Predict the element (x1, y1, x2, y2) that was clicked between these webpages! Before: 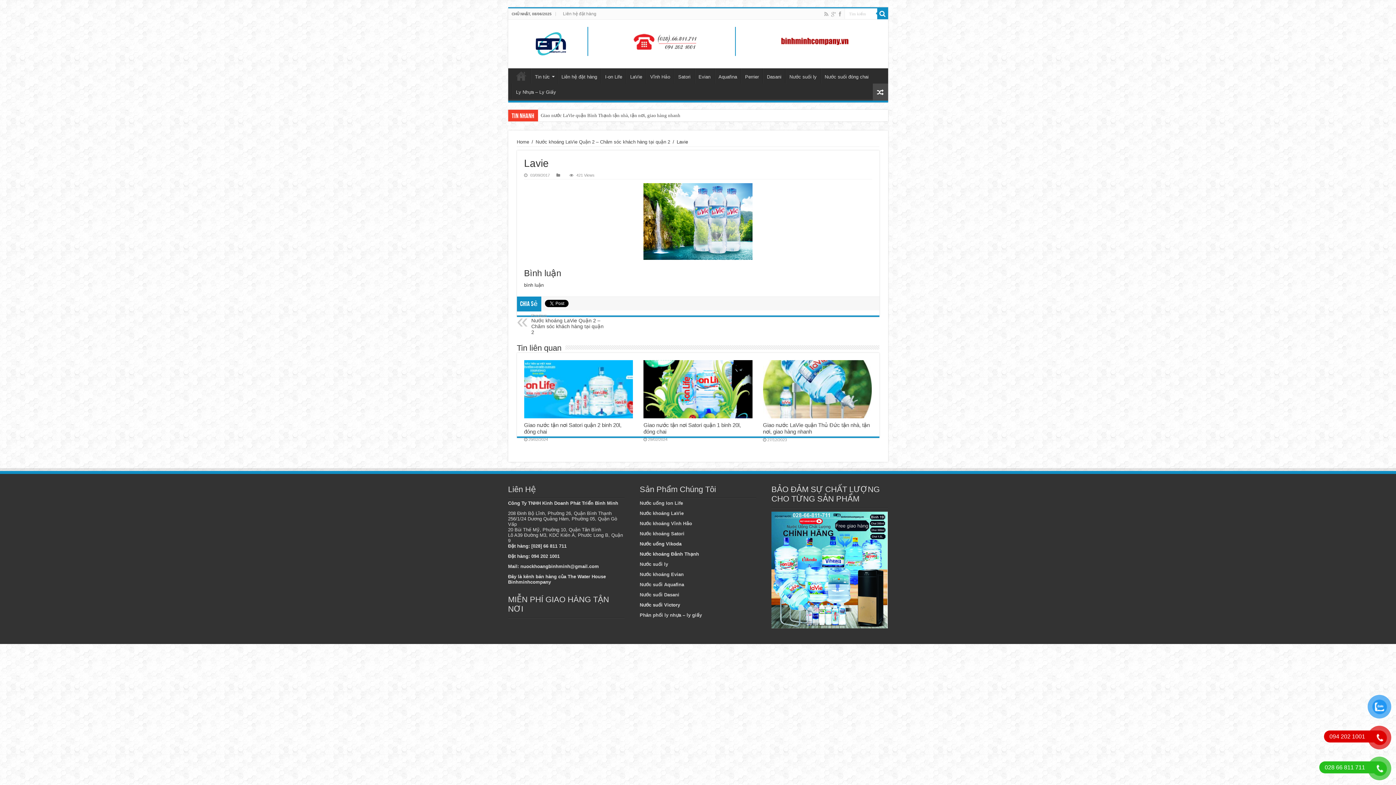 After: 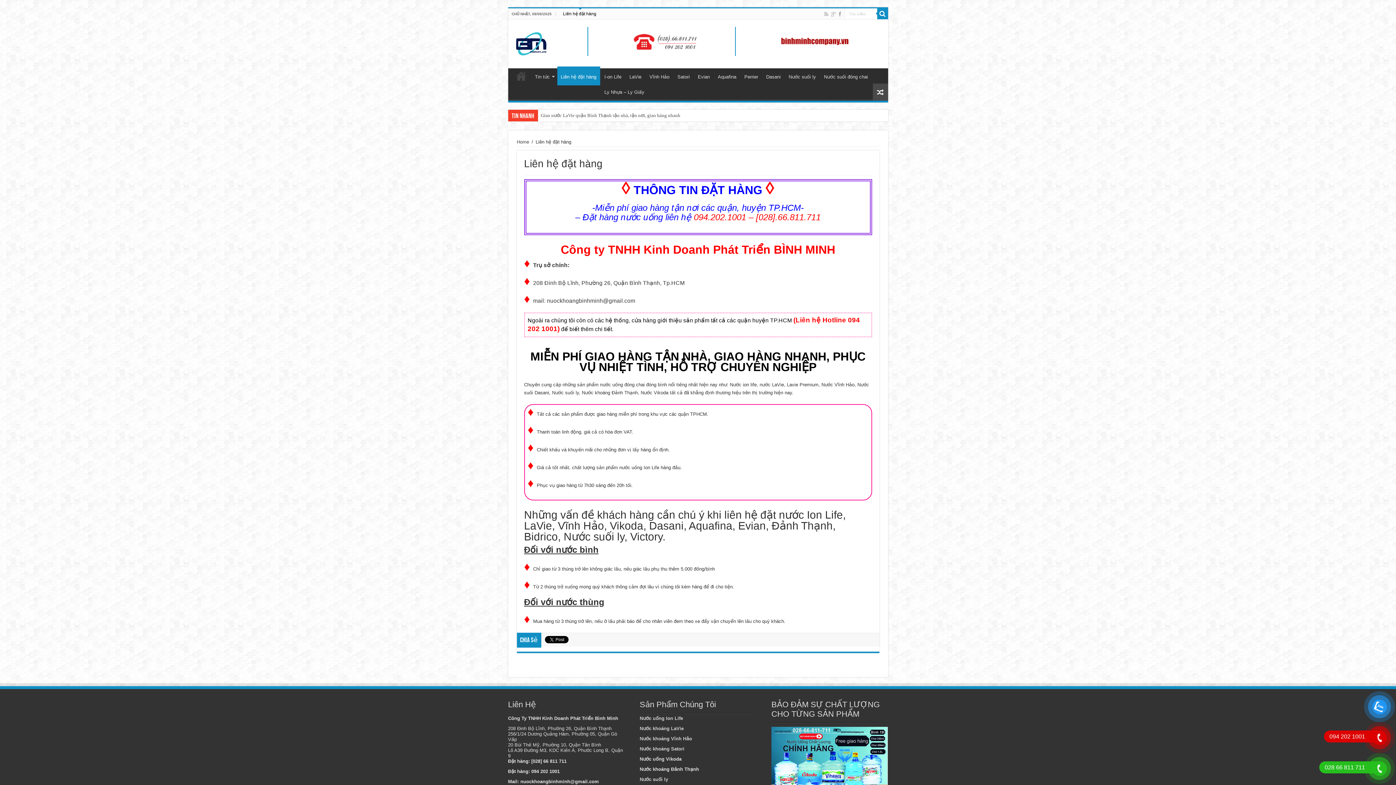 Action: label: Liên hệ đặt hàng bbox: (557, 68, 600, 83)